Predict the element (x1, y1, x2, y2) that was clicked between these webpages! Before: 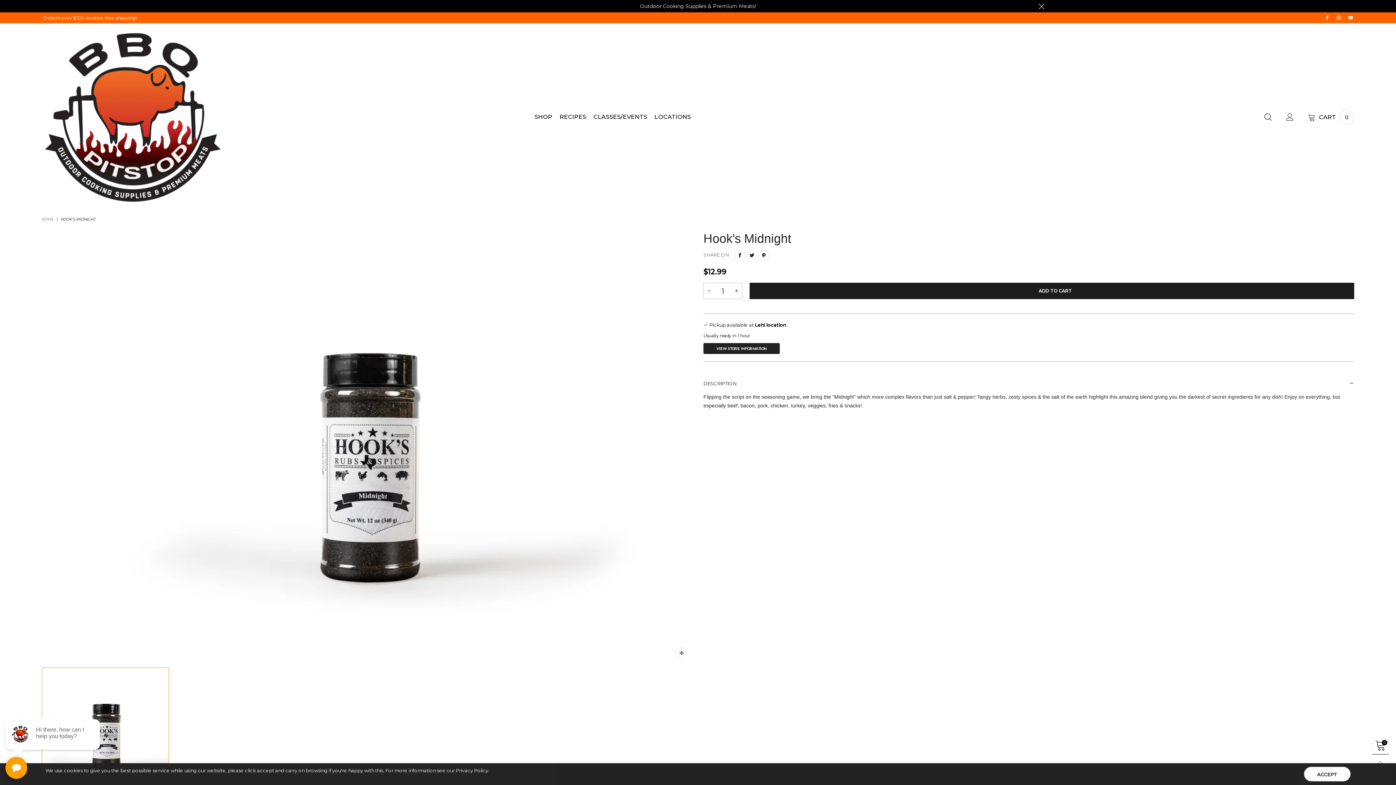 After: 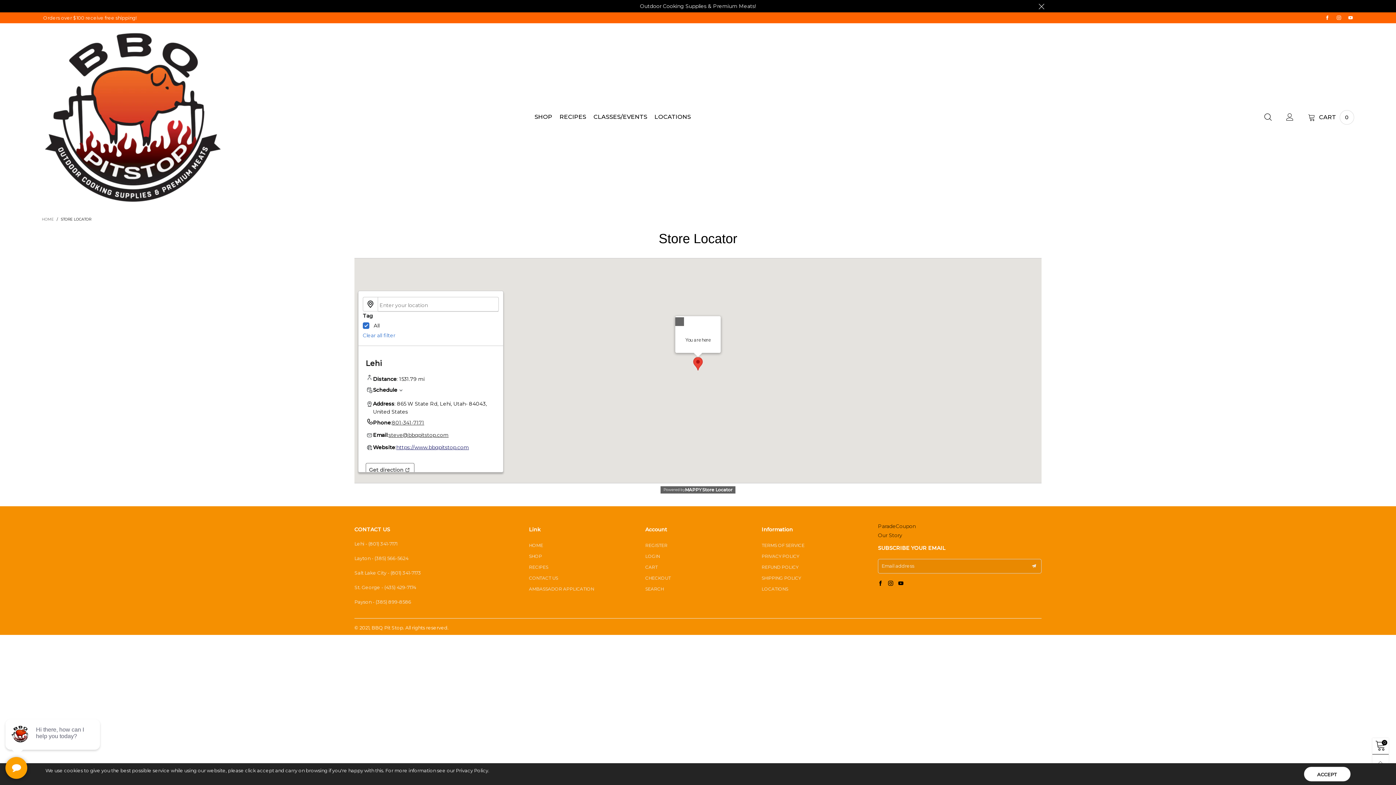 Action: bbox: (654, 113, 691, 120) label: LOCATIONS